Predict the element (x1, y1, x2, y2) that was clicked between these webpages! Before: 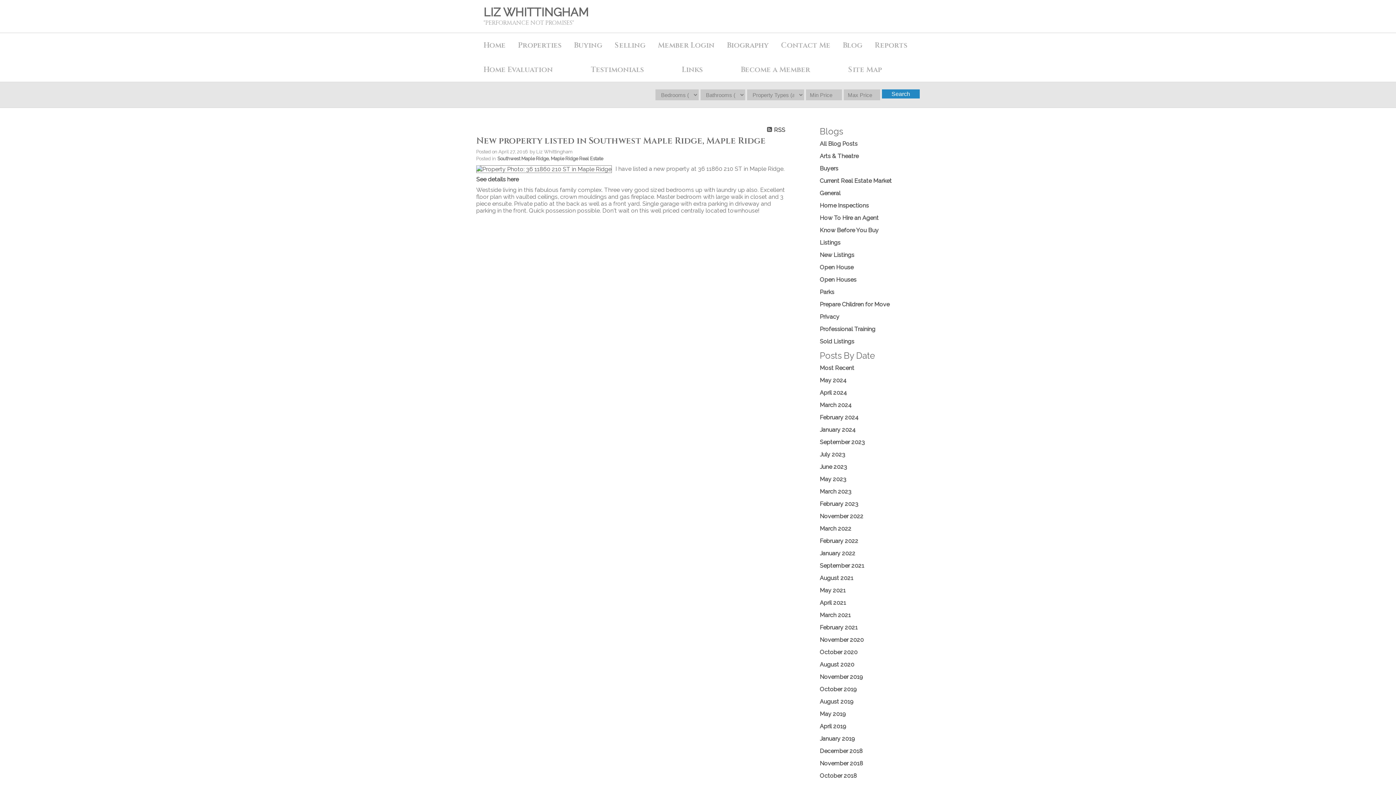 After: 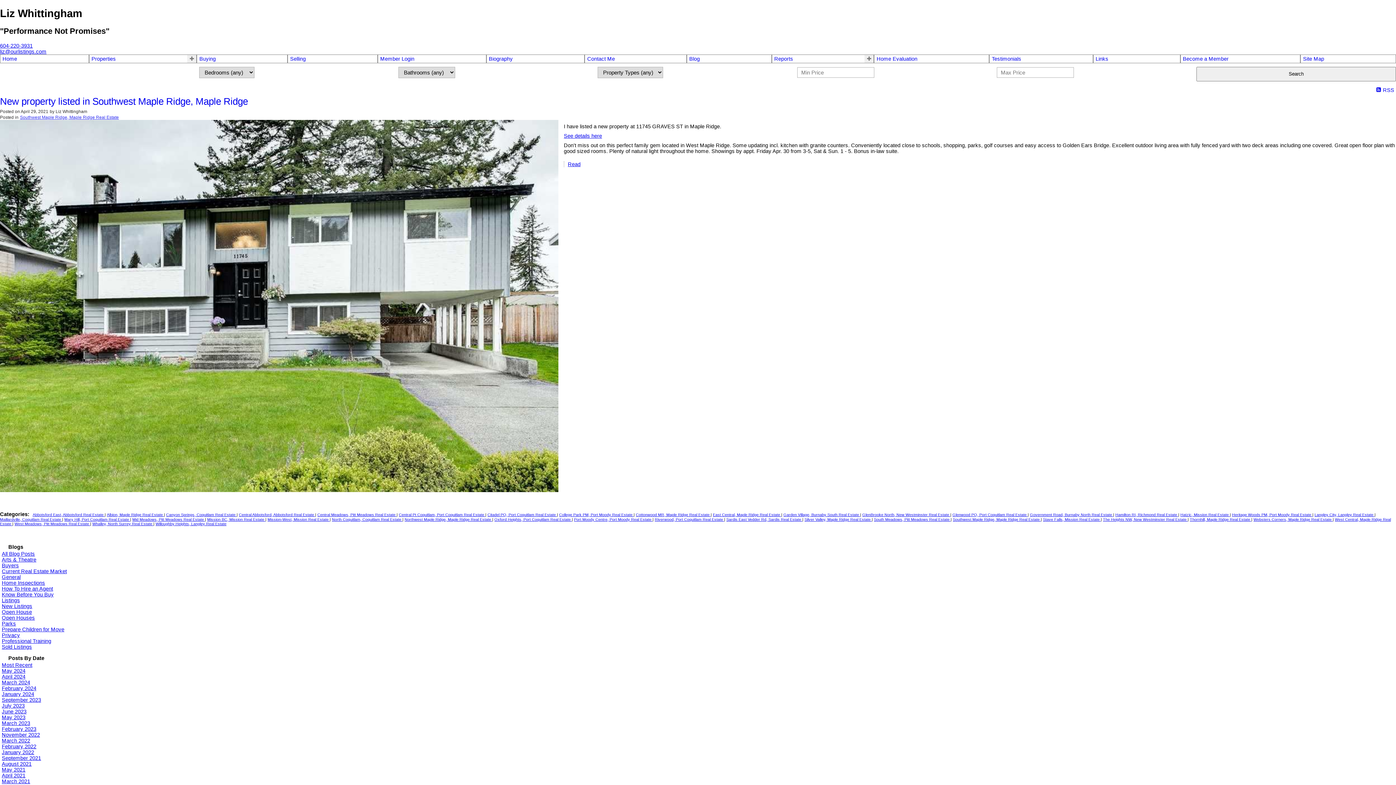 Action: bbox: (820, 599, 846, 606) label: April 2021